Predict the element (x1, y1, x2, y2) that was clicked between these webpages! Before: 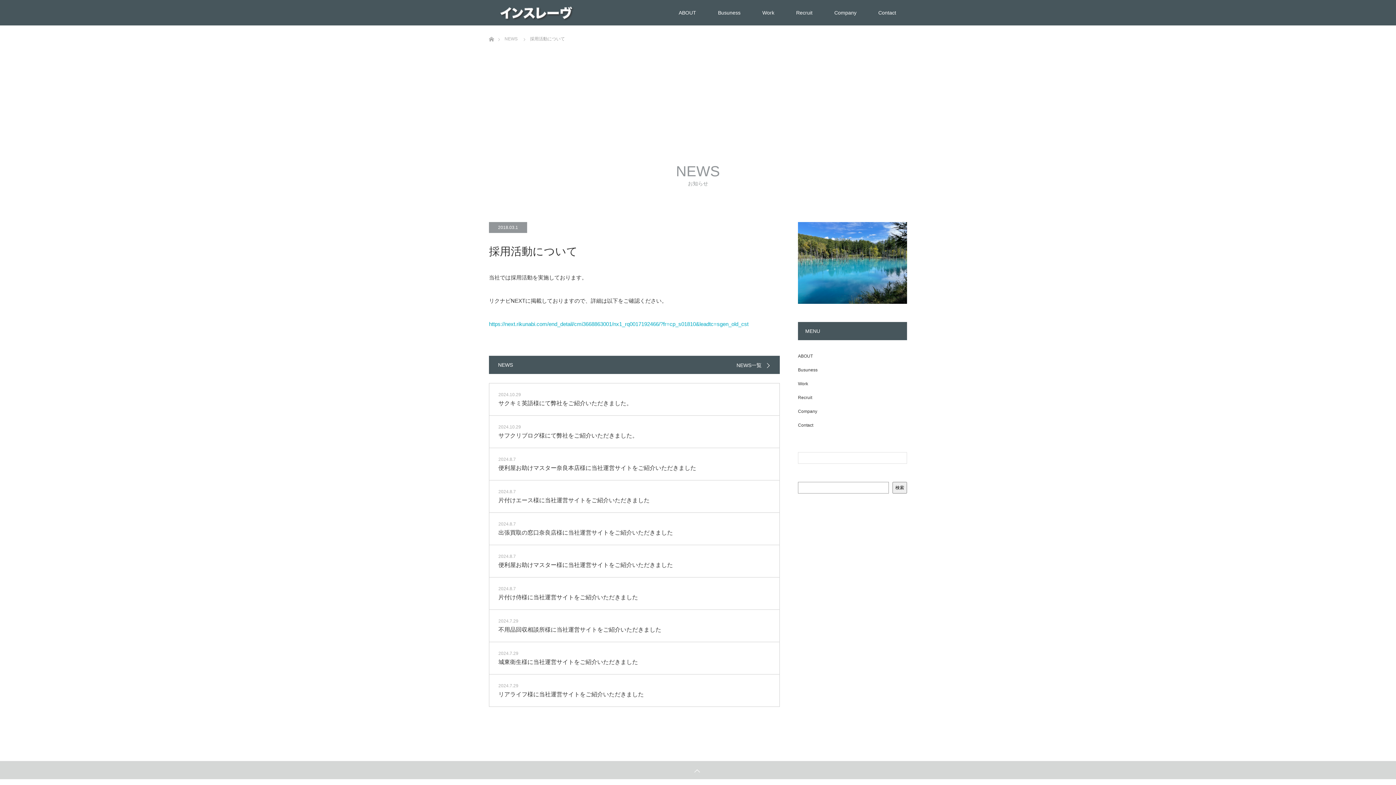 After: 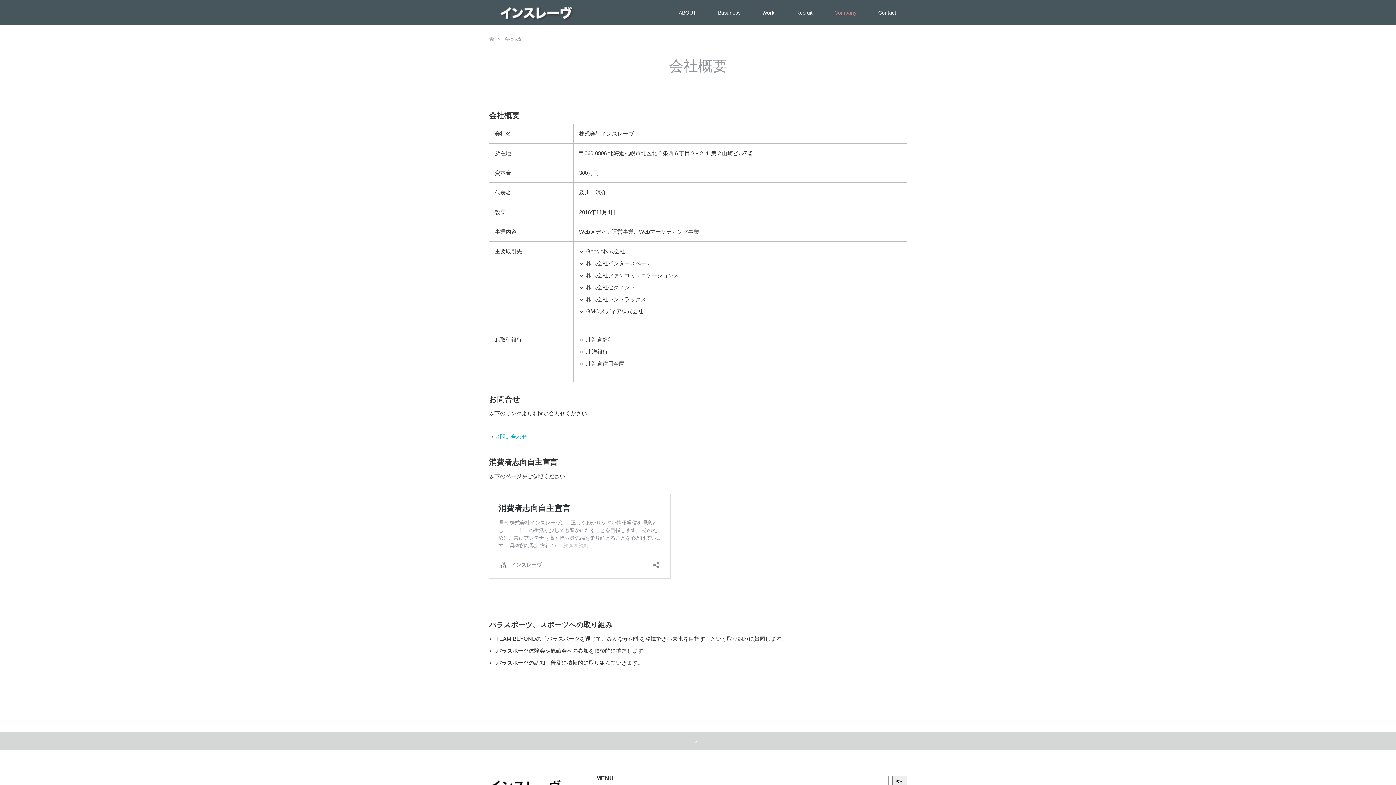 Action: label: Company bbox: (823, 0, 867, 25)